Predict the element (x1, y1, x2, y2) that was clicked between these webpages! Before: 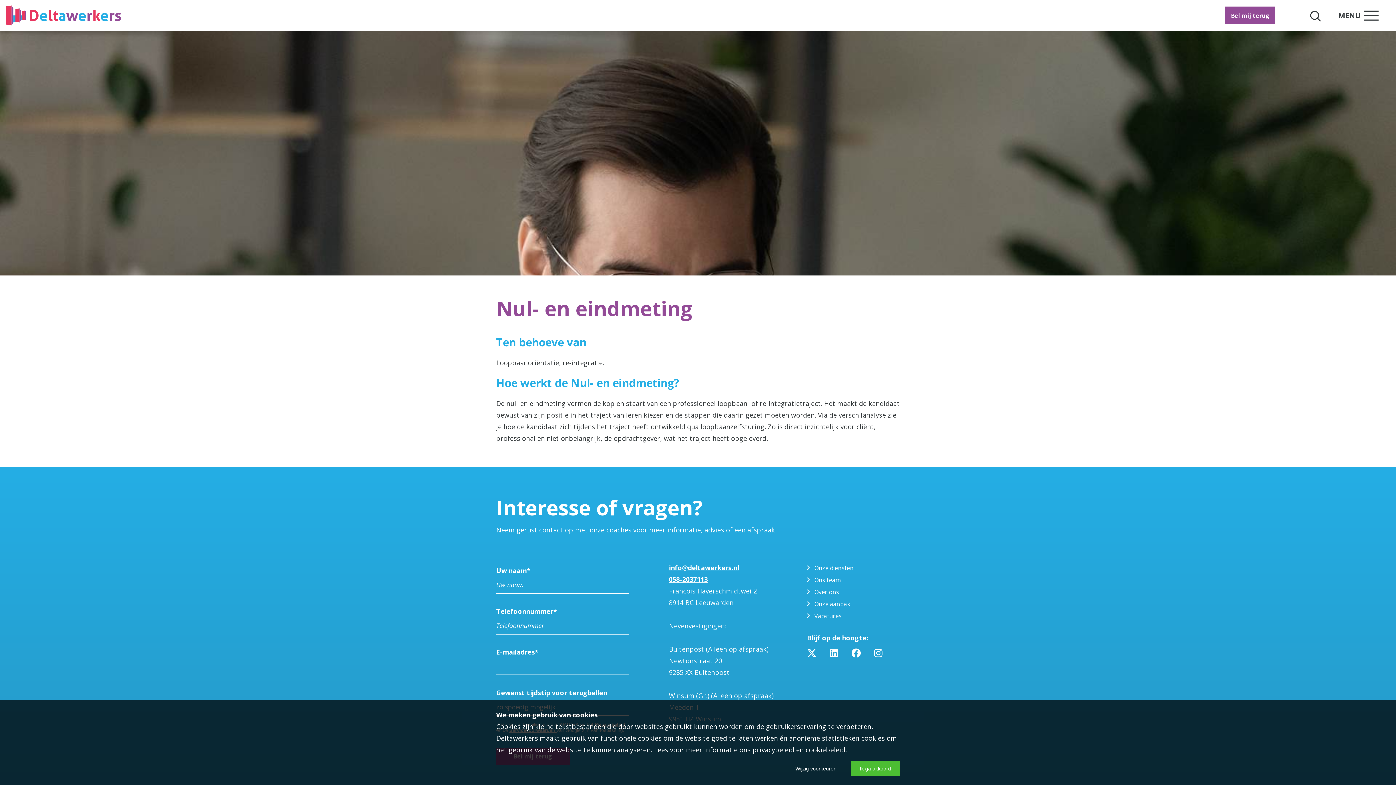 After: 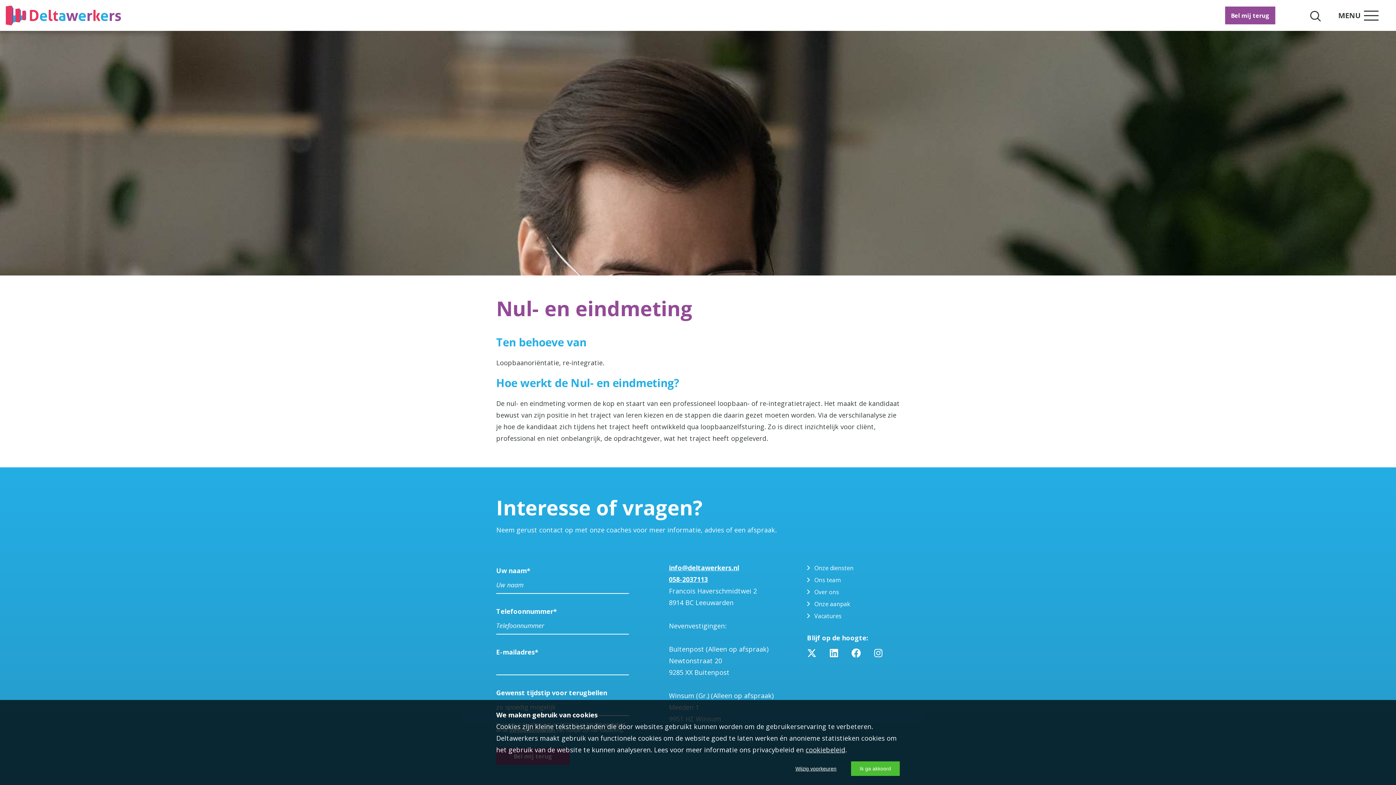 Action: label: privacybeleid bbox: (752, 745, 794, 754)